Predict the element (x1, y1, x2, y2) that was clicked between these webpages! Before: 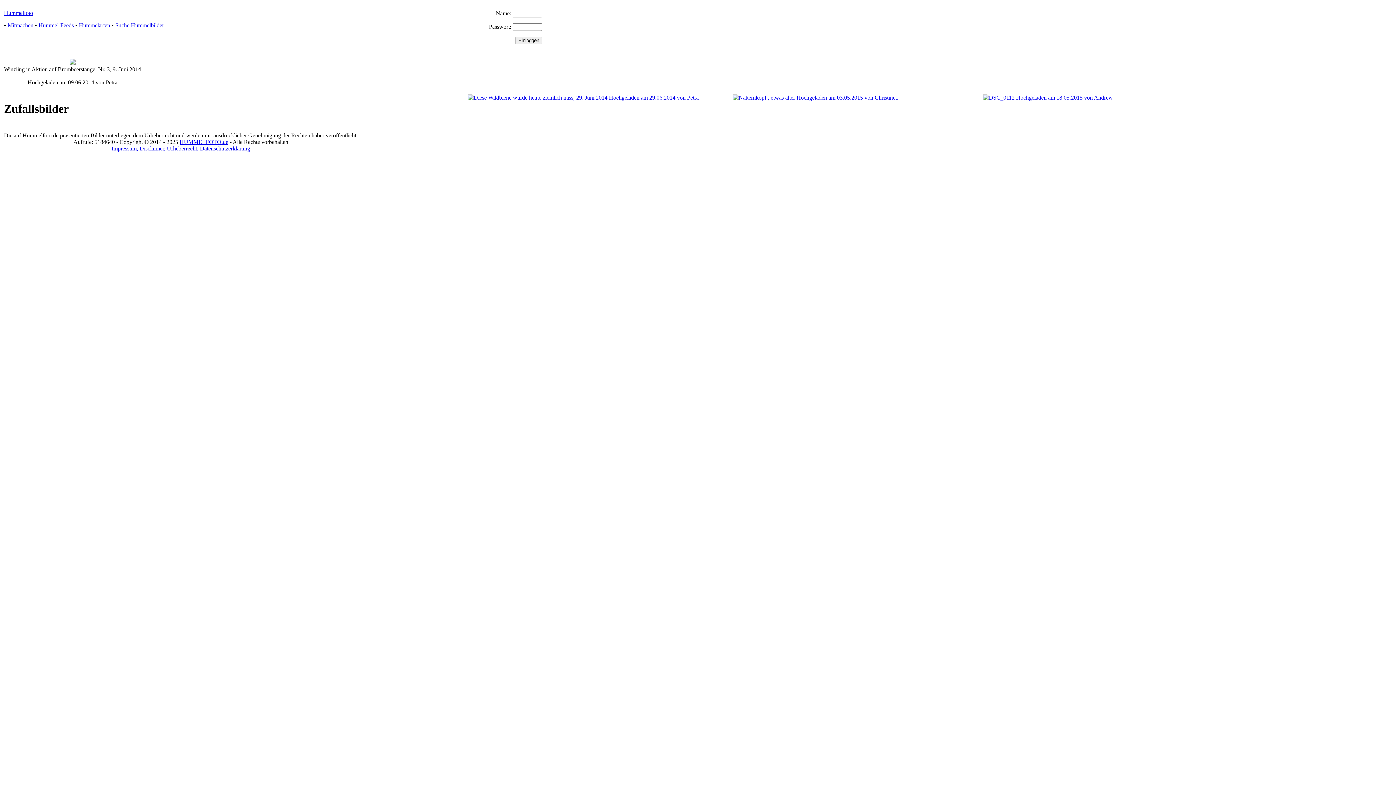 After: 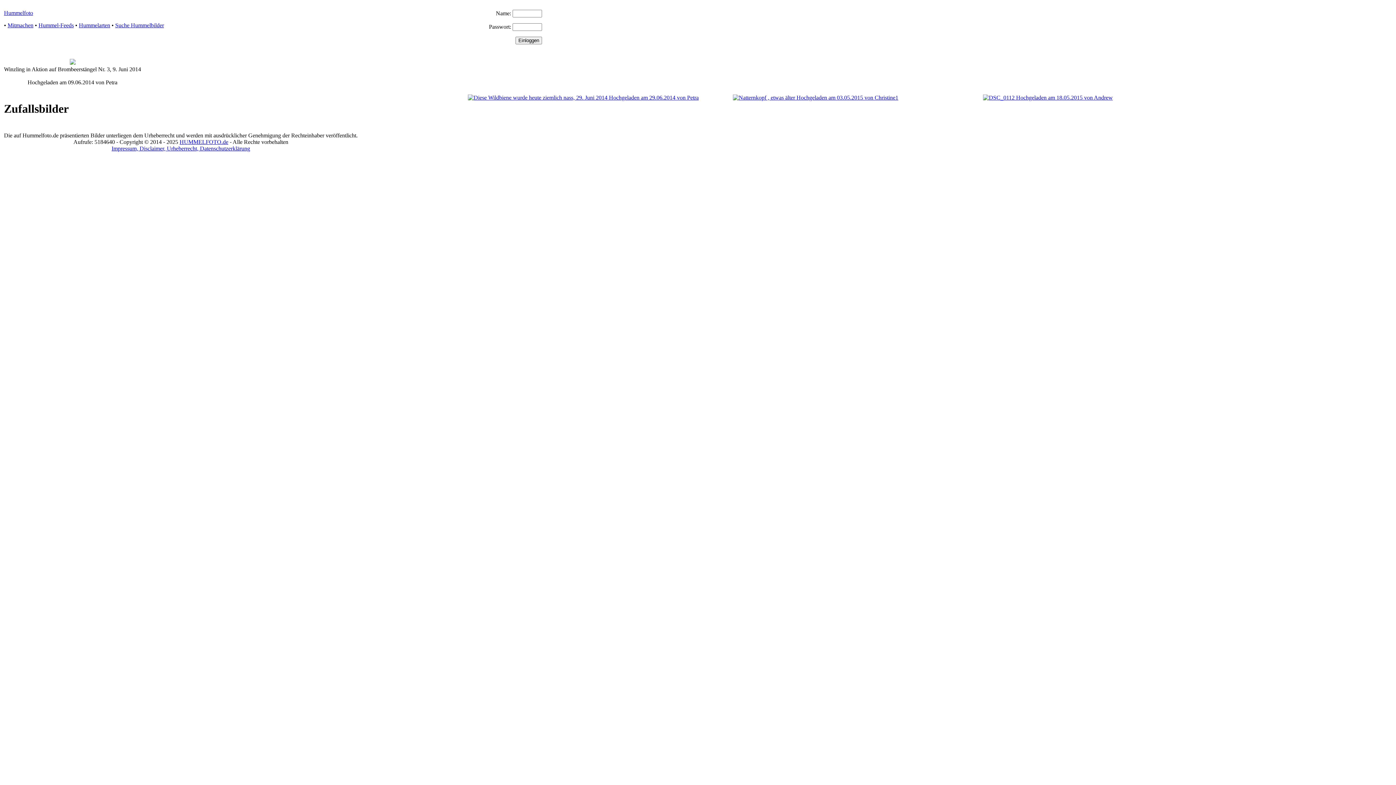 Action: label: Mitmachen bbox: (7, 22, 33, 28)